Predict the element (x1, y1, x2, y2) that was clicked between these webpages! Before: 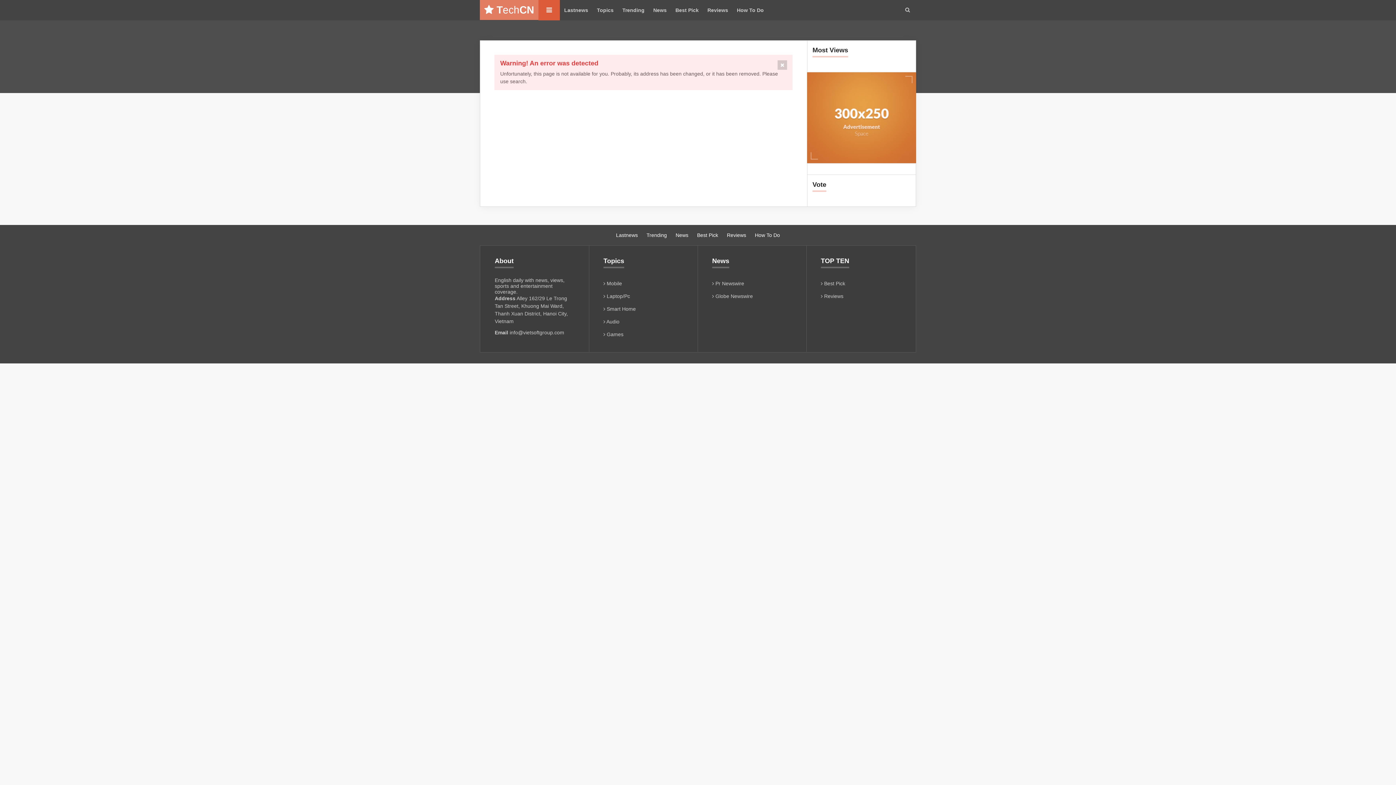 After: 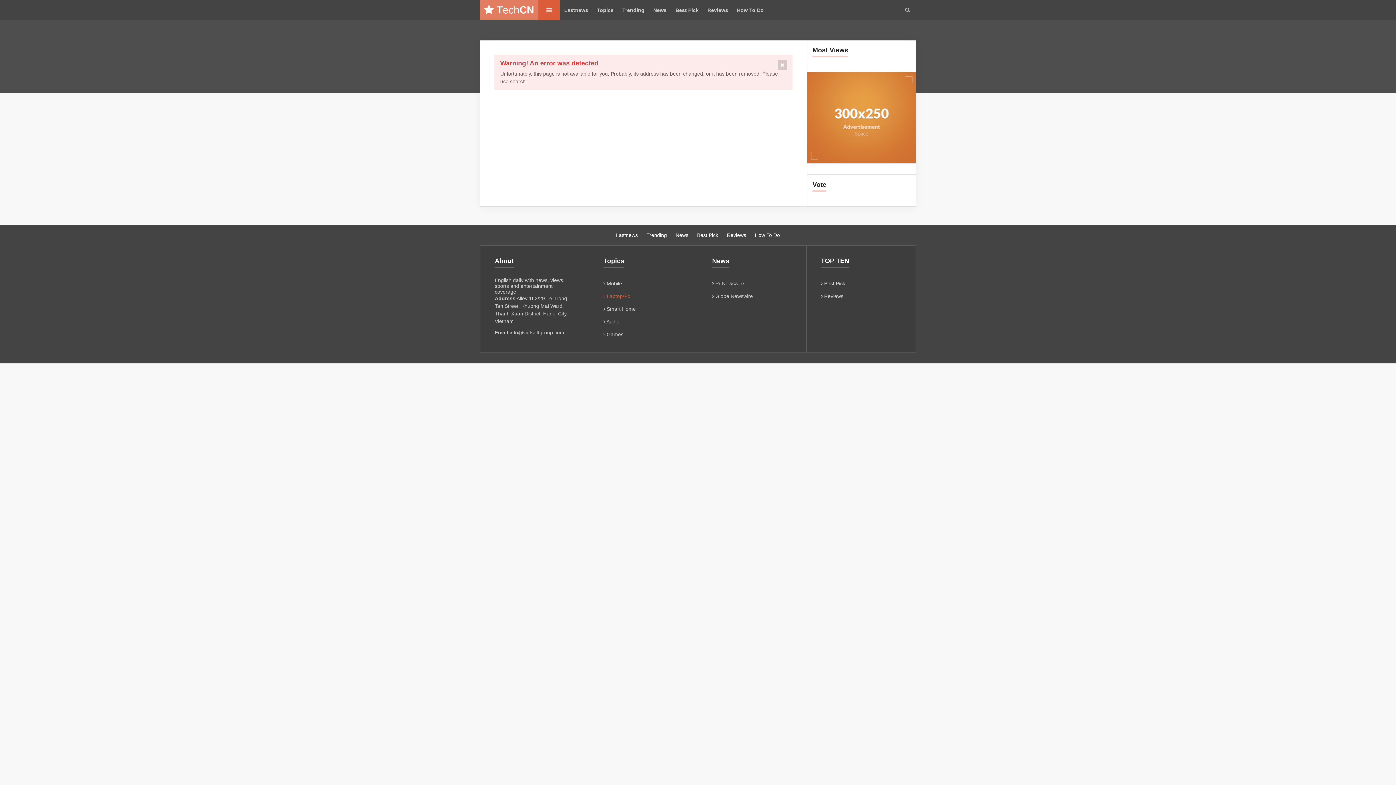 Action: label:  Laptop/Pc bbox: (603, 293, 630, 299)